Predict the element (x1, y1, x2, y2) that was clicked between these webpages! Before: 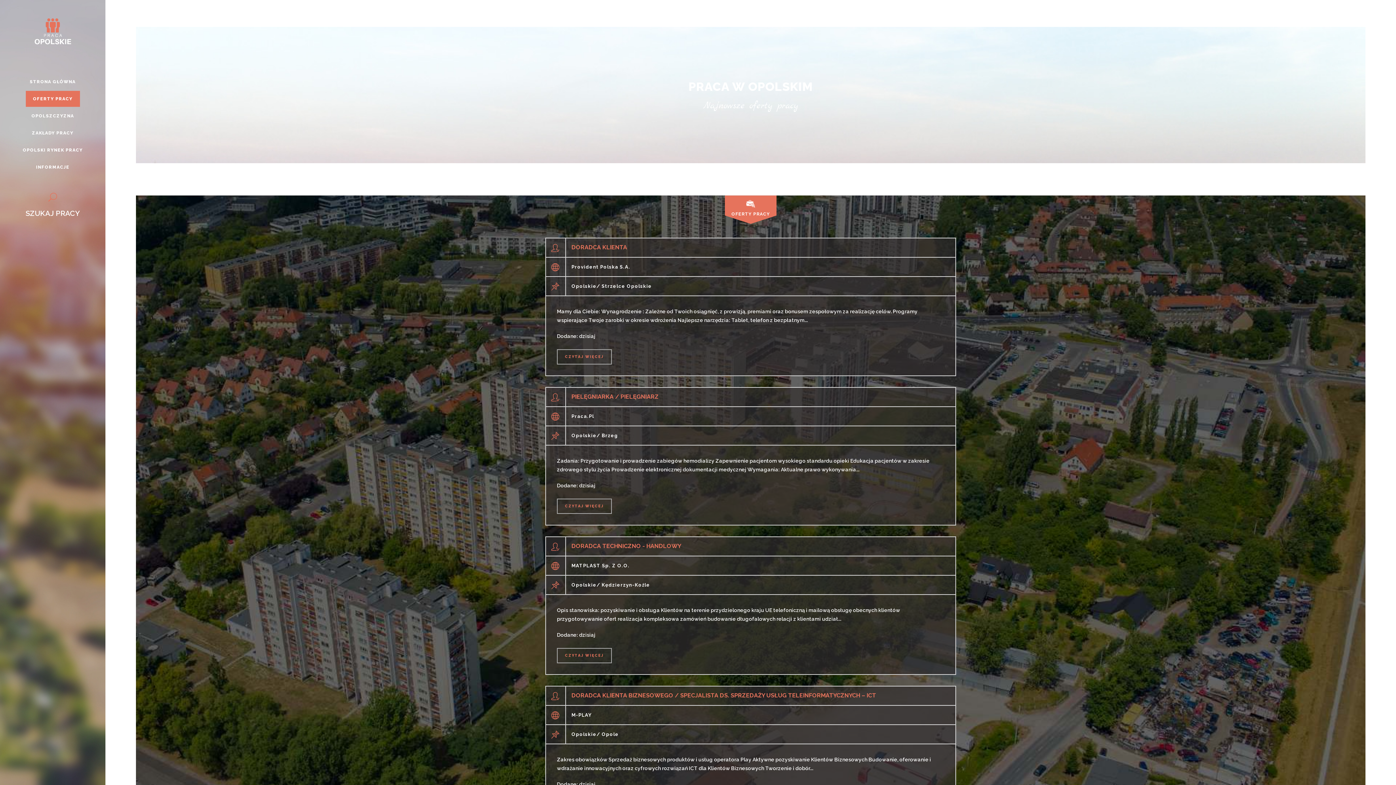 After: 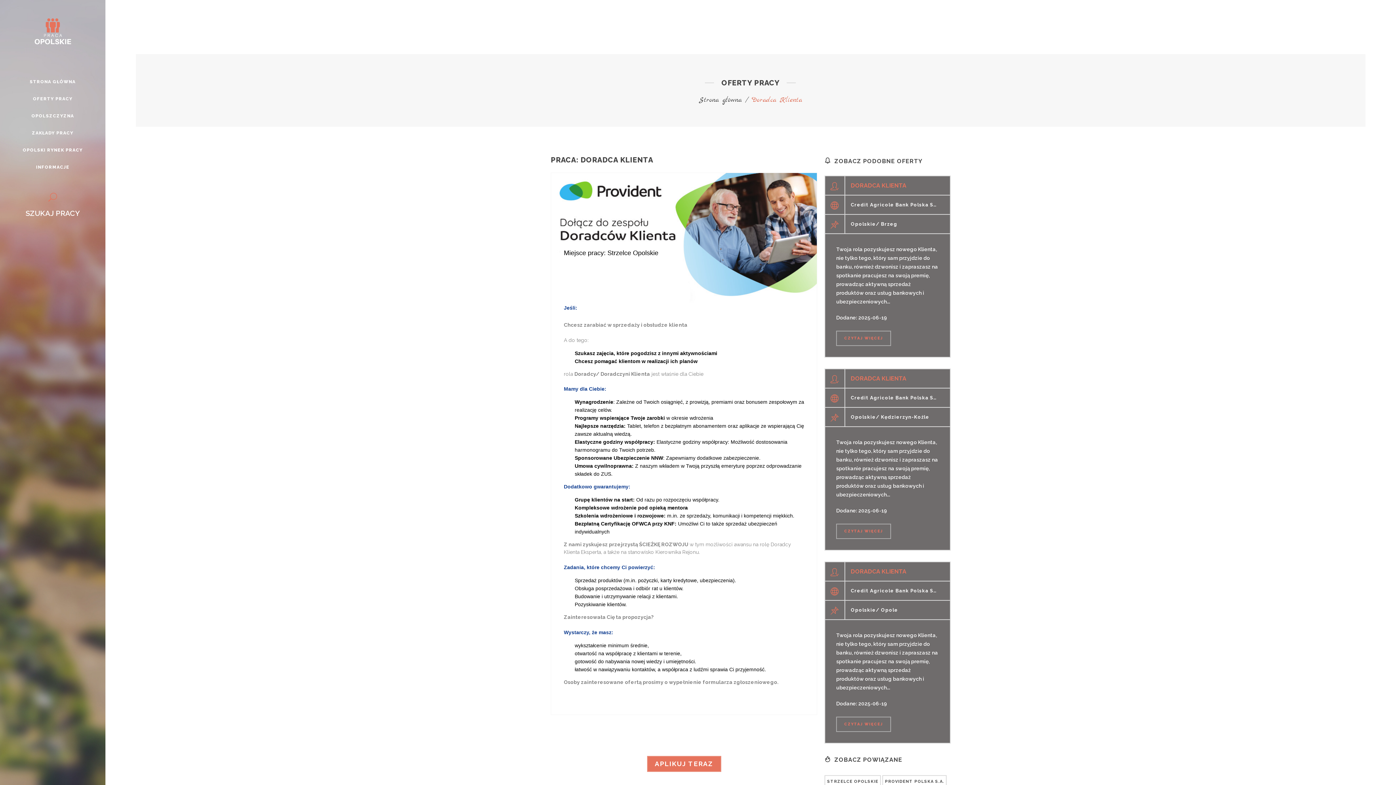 Action: bbox: (545, 237, 956, 376) label: DORADCA KLIENTA
Provident Polska S.A.
Opolskie/ Strzelce Opolskie

Mamy dla Ciebie: Wynagrodzenie : Zależne od Twoich osiągnięć, z prowizją, premiami oraz bonusem zespołowym za realizację celów. Programy wspierające Twoje zarobki w okresie wdrożenia Najlepsze narzędzia: Tablet, telefon z bezpłatnym...

Dodane: dzisiaj


CZYTAJ WIĘCEJ
CZYTAJ WIĘCEJ